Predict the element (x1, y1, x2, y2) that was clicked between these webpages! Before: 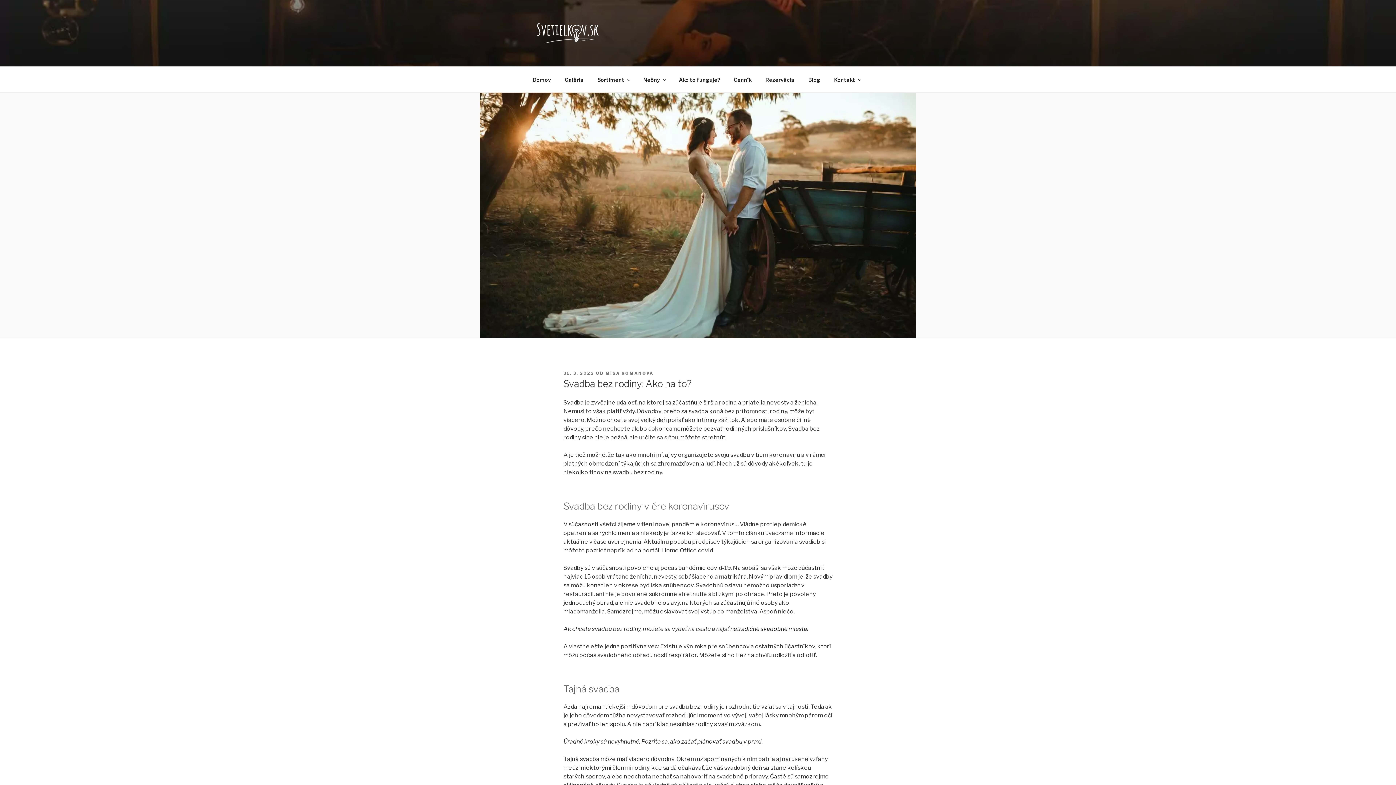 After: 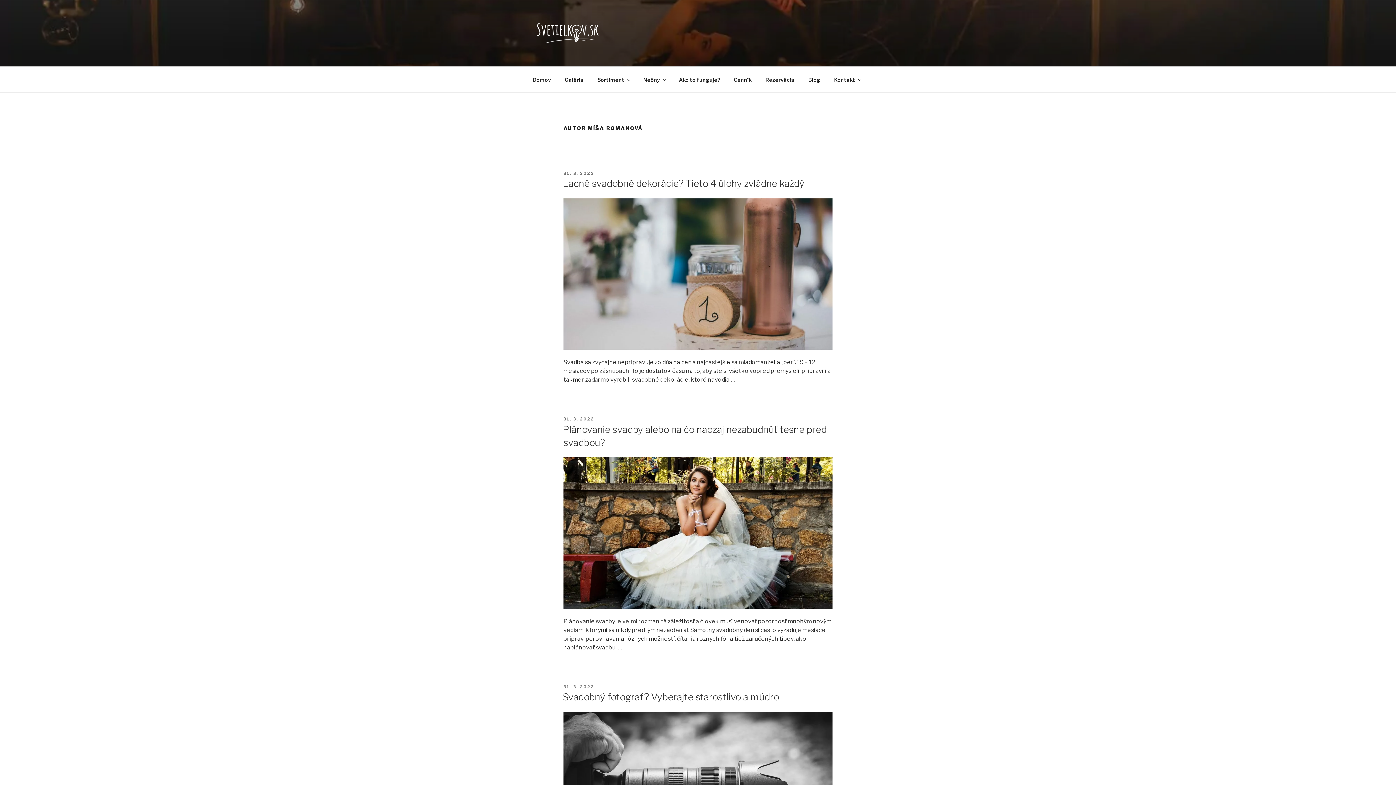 Action: bbox: (605, 370, 653, 376) label: MÍŠA ROMANOVÁ